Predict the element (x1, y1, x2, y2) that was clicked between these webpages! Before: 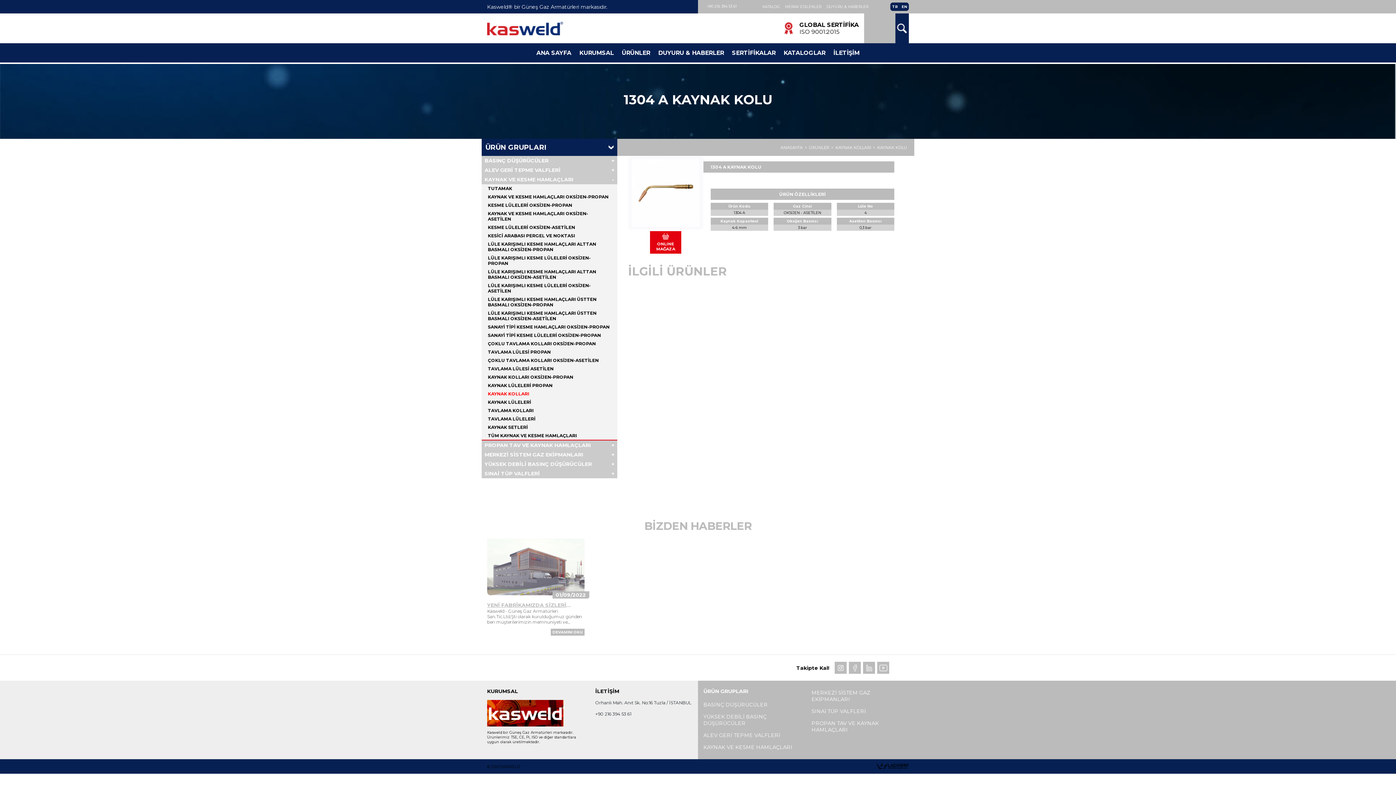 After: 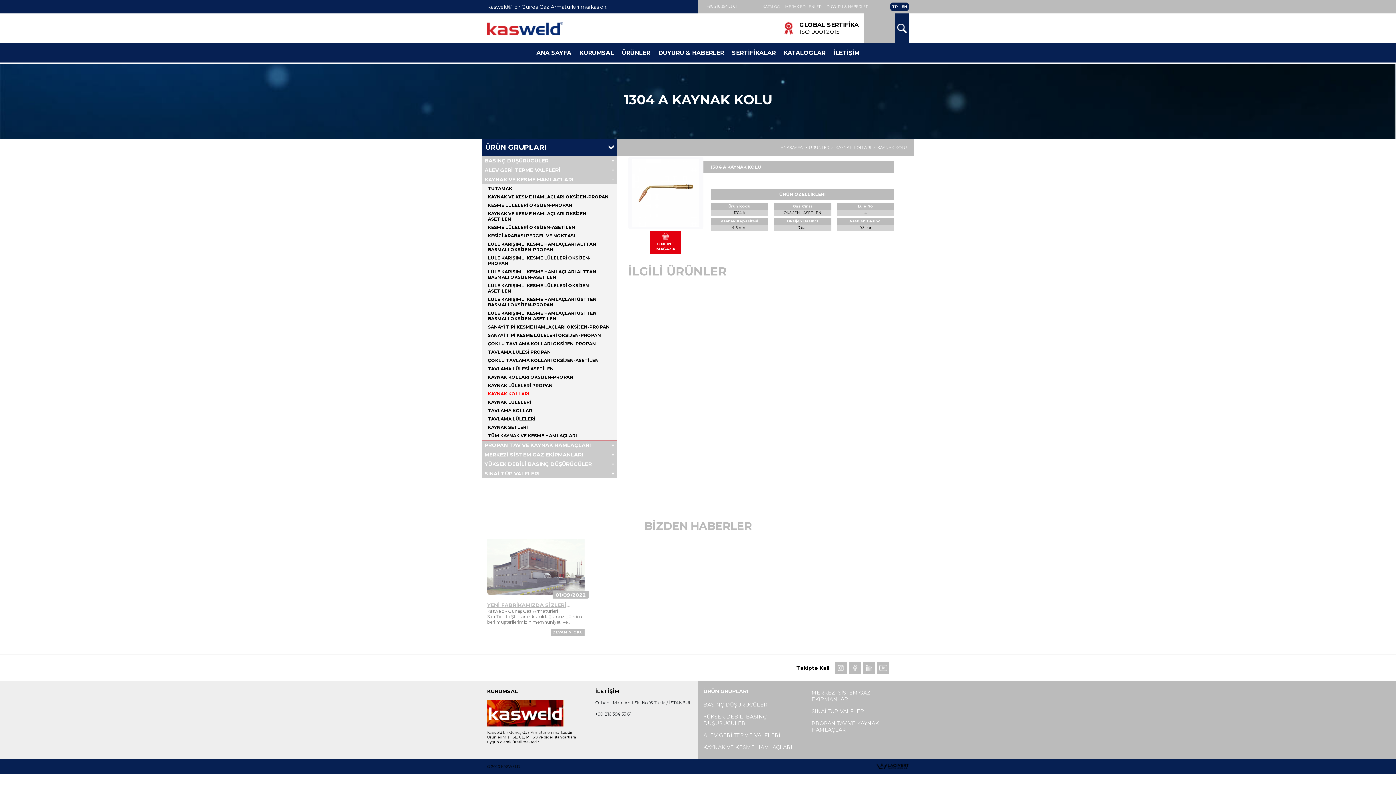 Action: bbox: (849, 662, 861, 674)